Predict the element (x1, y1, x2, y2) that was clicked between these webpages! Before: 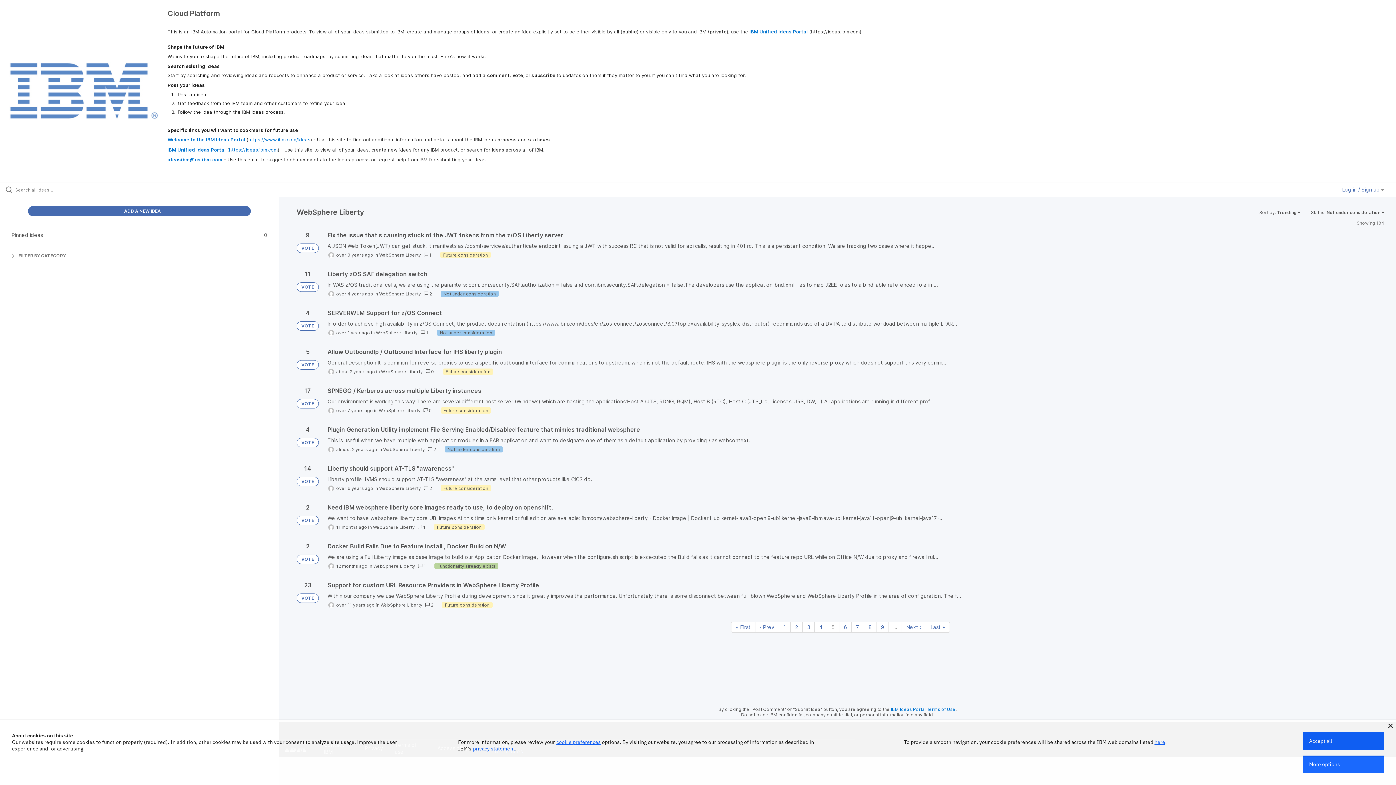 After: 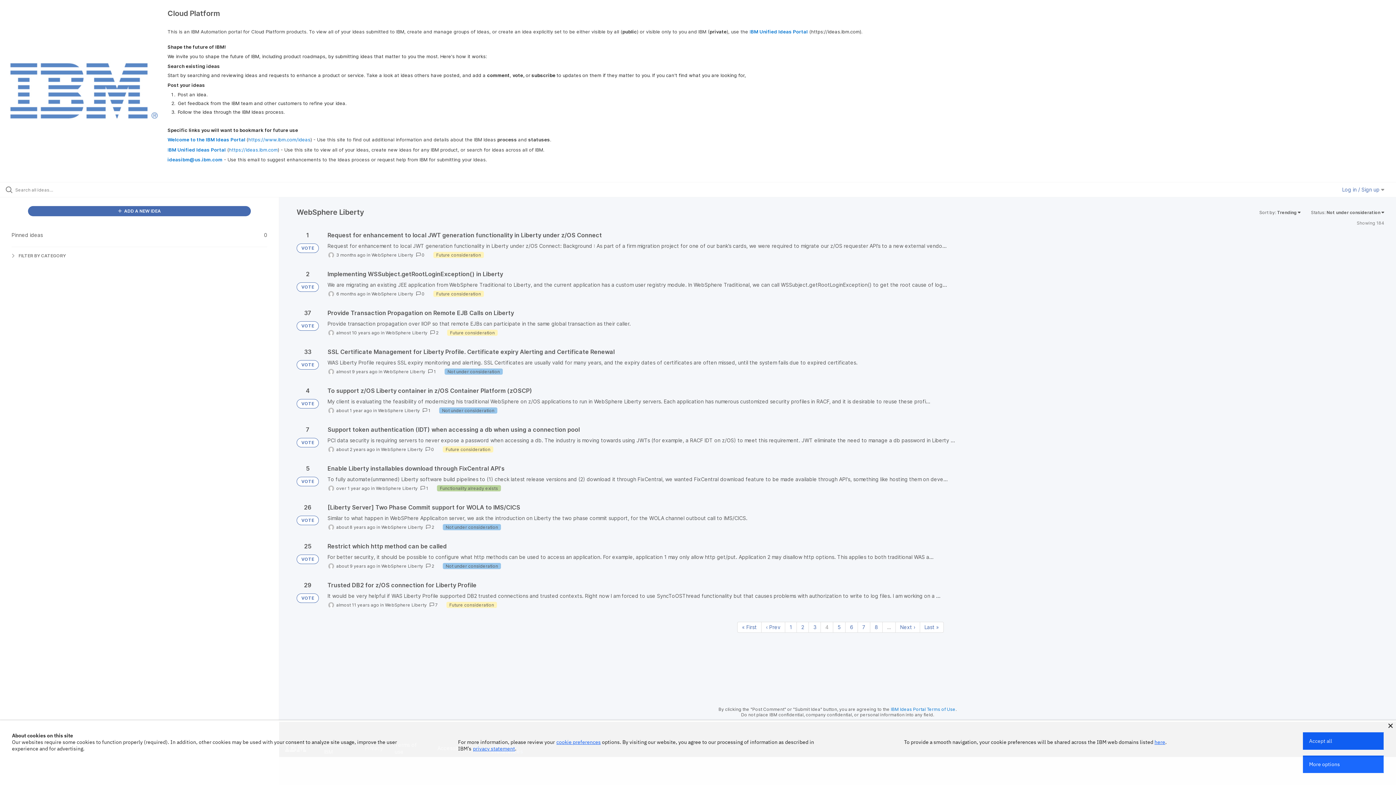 Action: label: Page 4 bbox: (814, 622, 827, 633)